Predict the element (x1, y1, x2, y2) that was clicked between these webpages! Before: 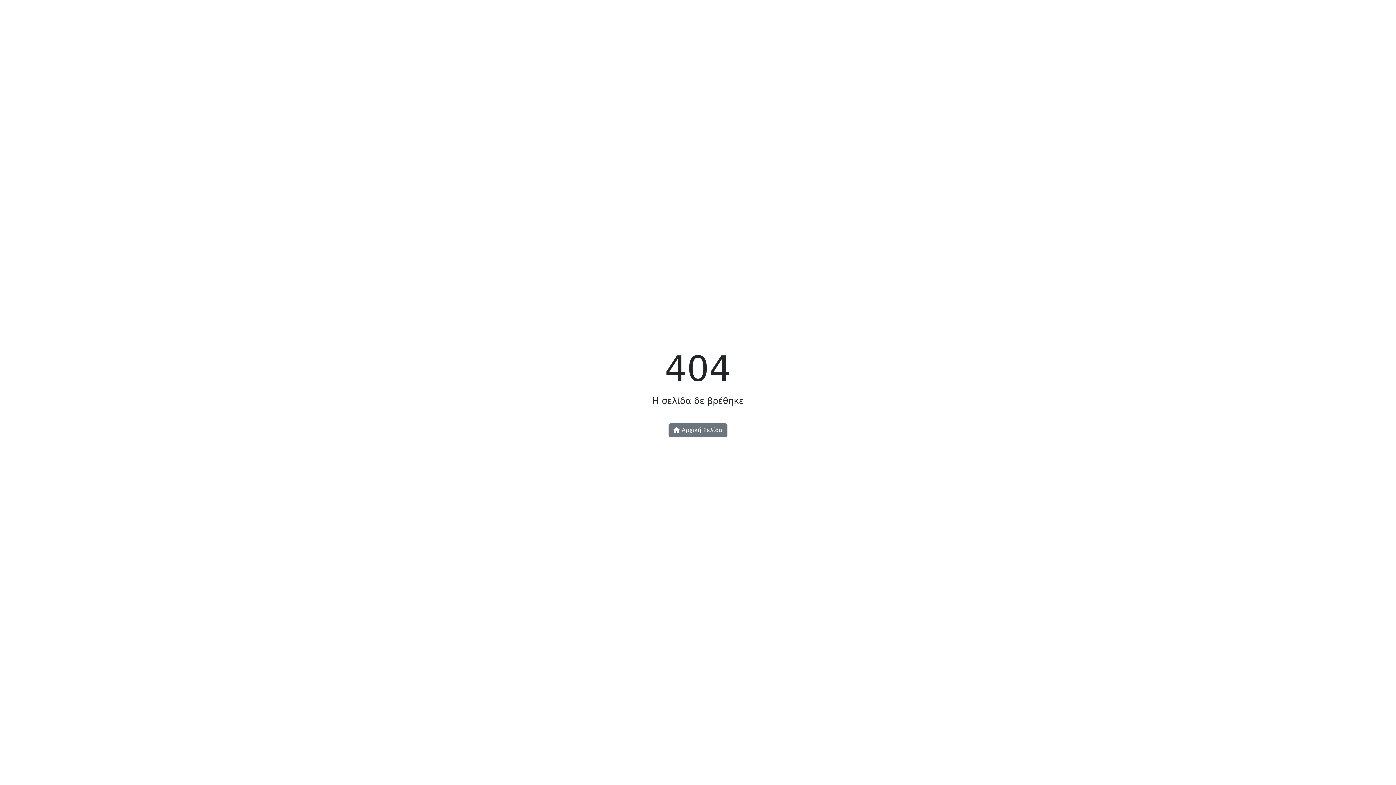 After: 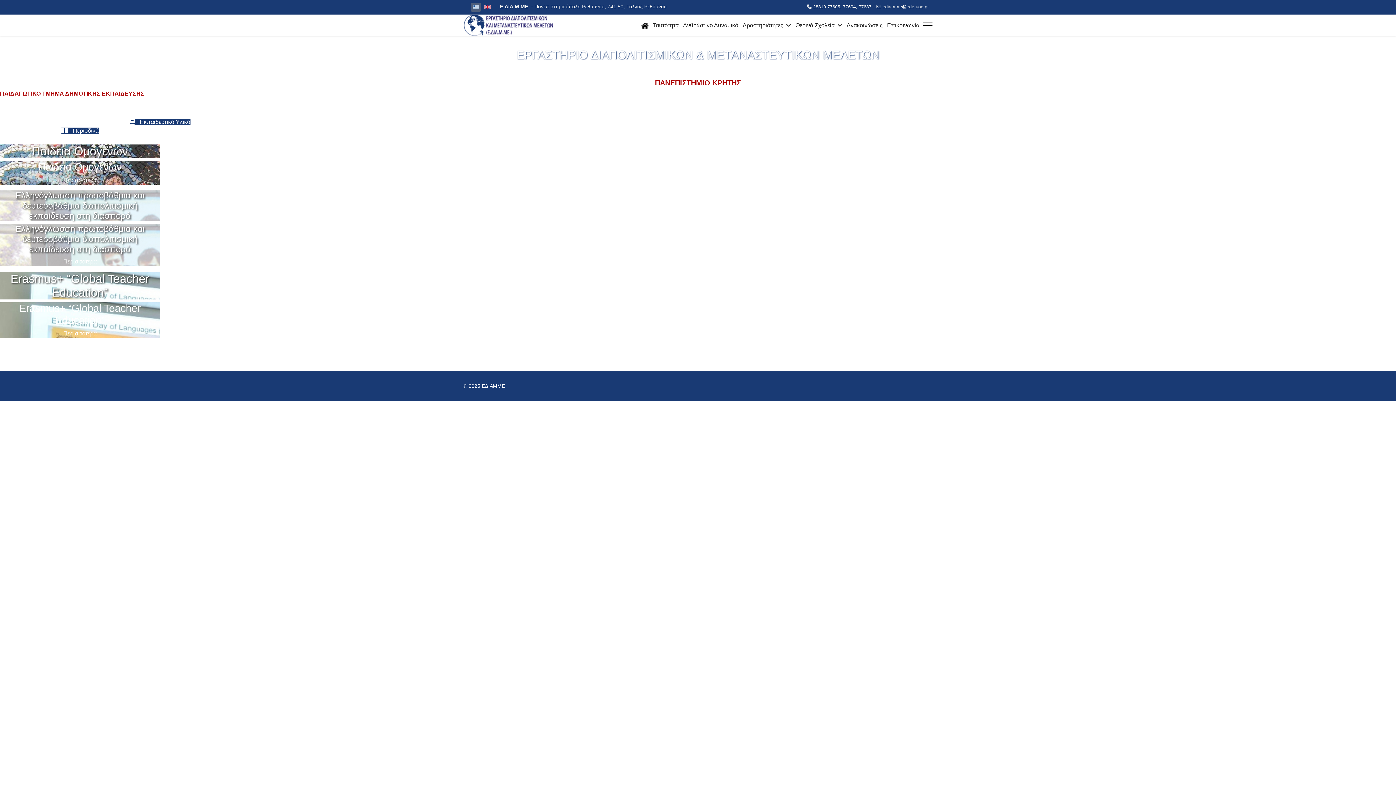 Action: bbox: (668, 423, 727, 437) label:  Αρχική Σελίδα